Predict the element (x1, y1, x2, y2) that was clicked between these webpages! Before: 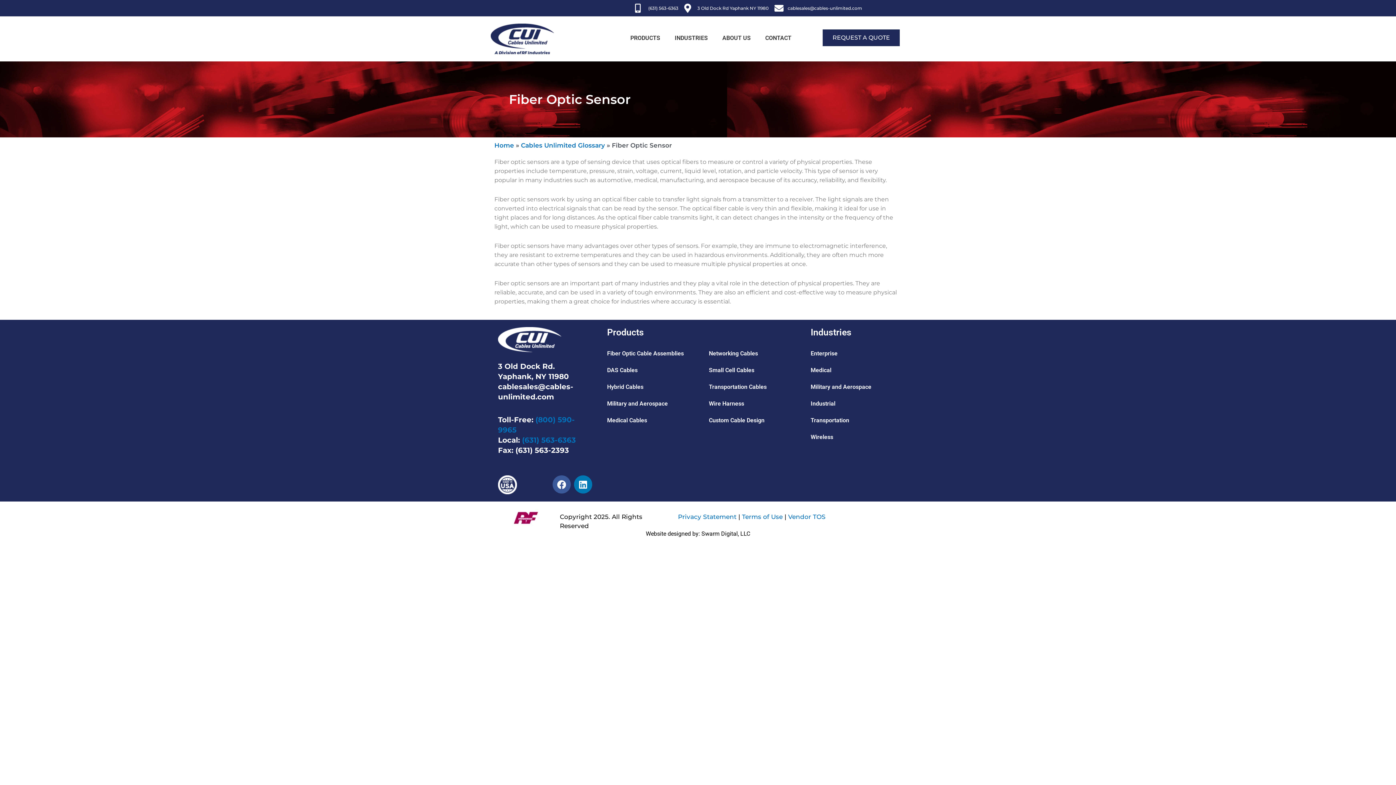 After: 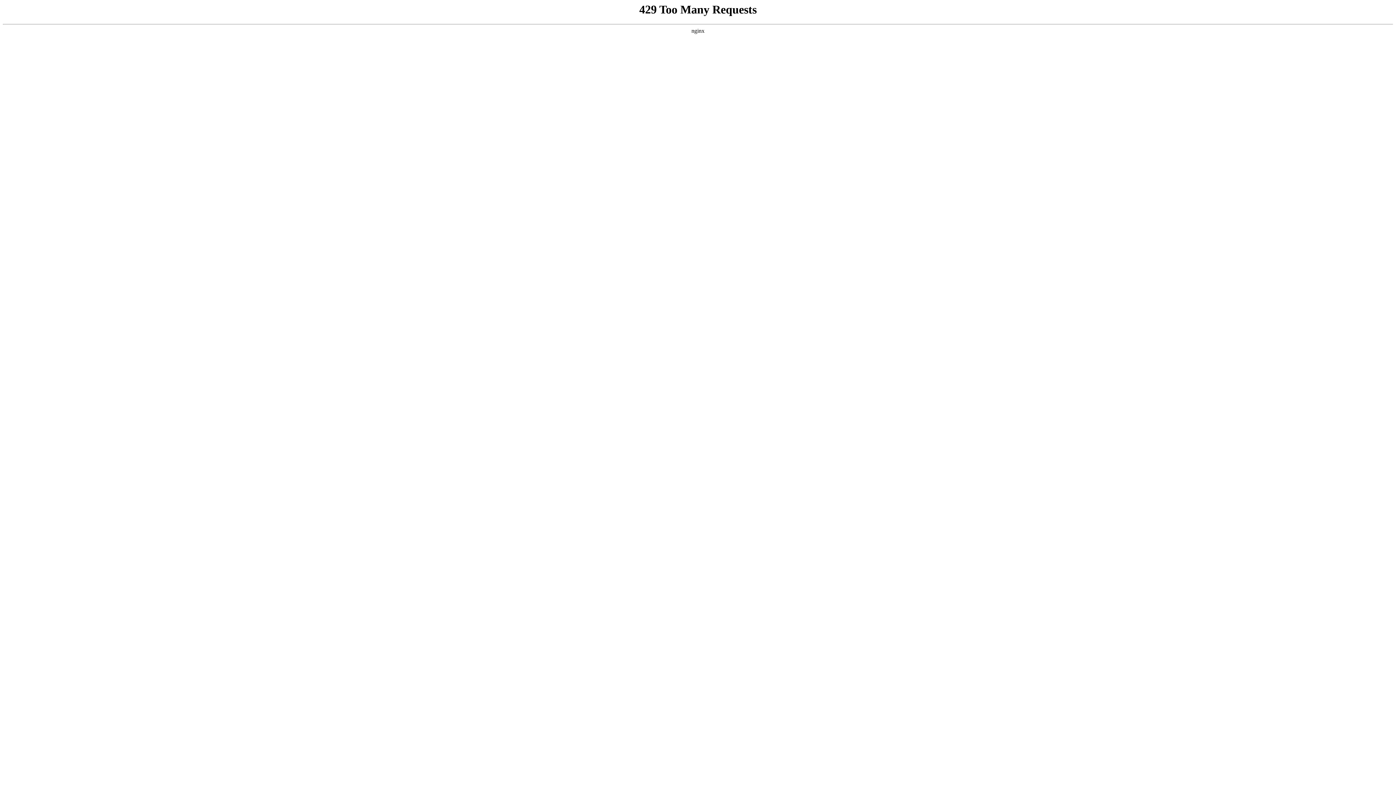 Action: label: Enterprise bbox: (803, 345, 898, 362)